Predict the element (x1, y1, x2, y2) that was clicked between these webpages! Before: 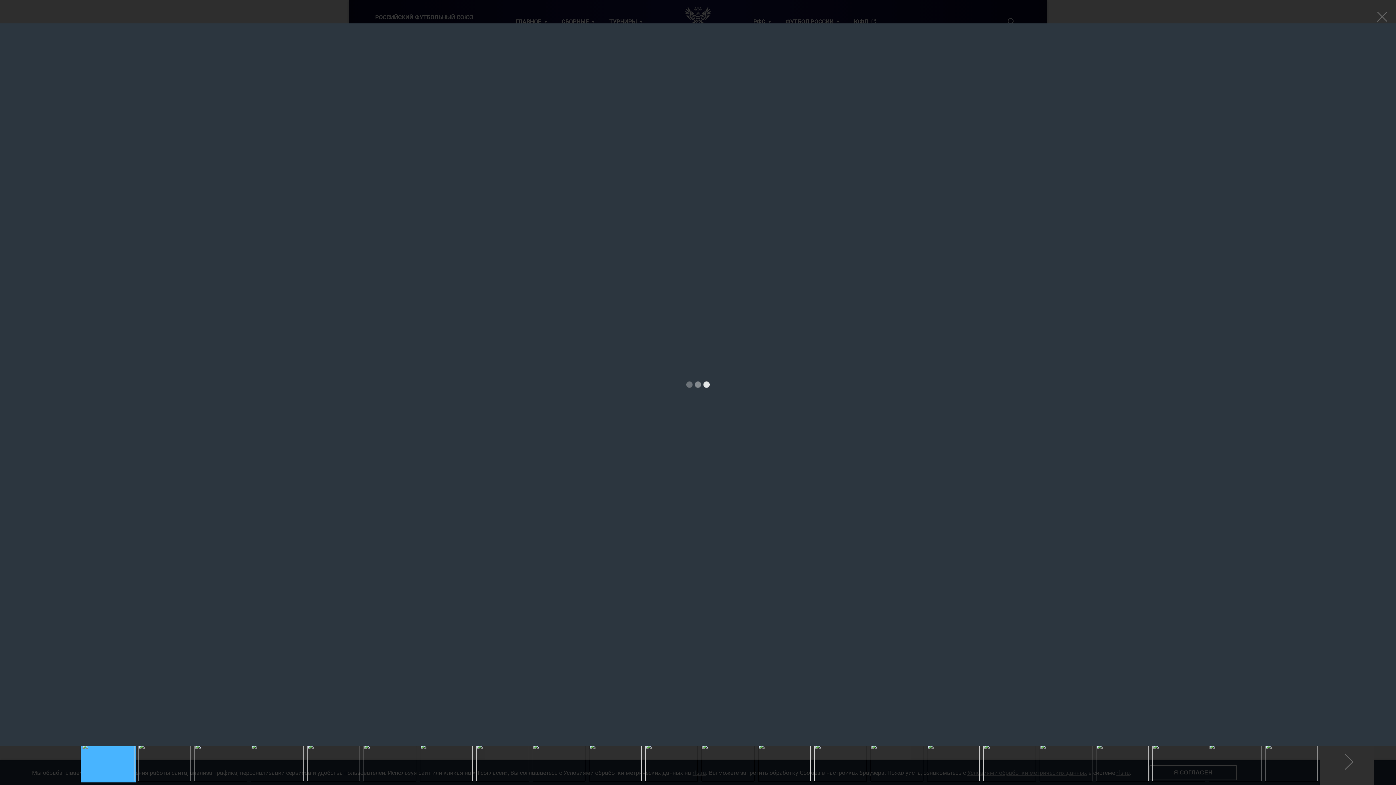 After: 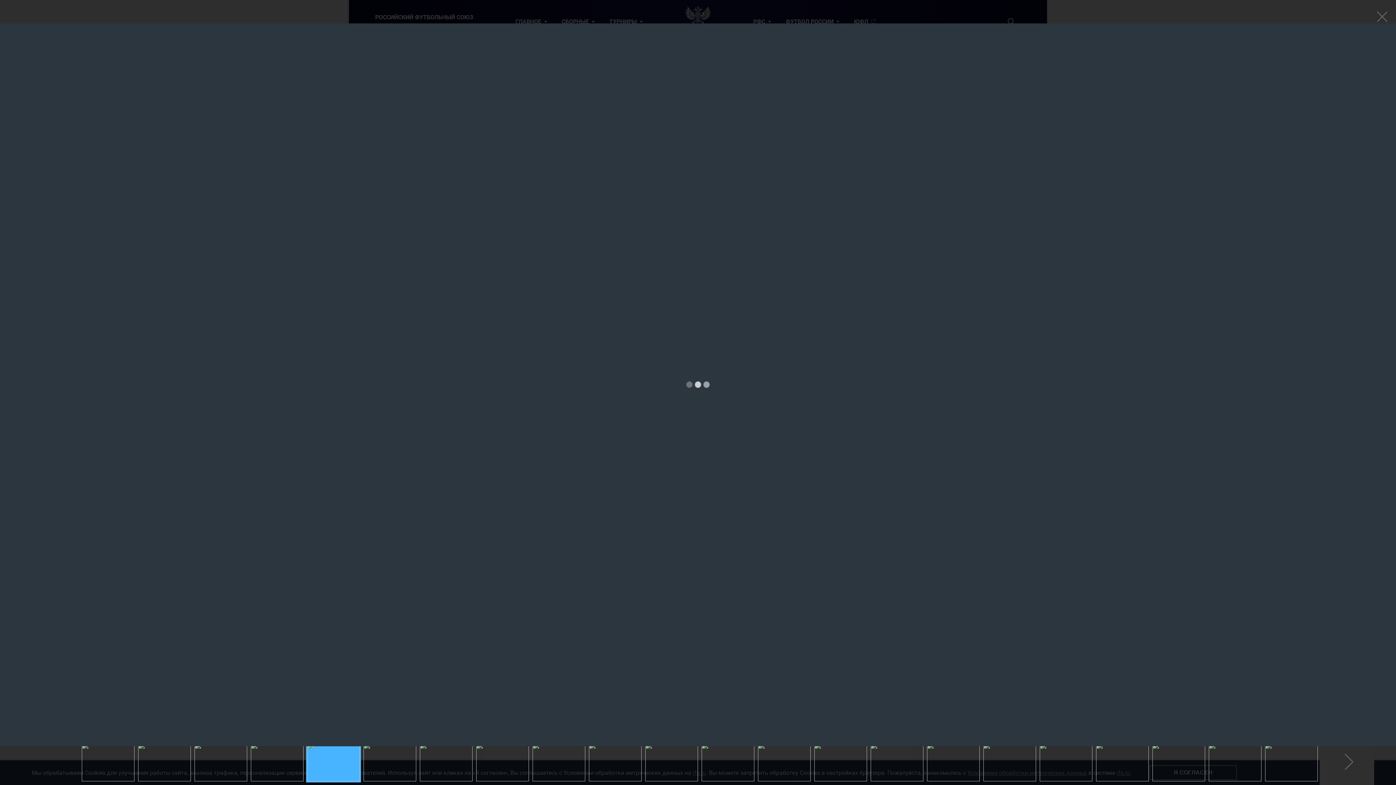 Action: bbox: (307, 742, 360, 781)